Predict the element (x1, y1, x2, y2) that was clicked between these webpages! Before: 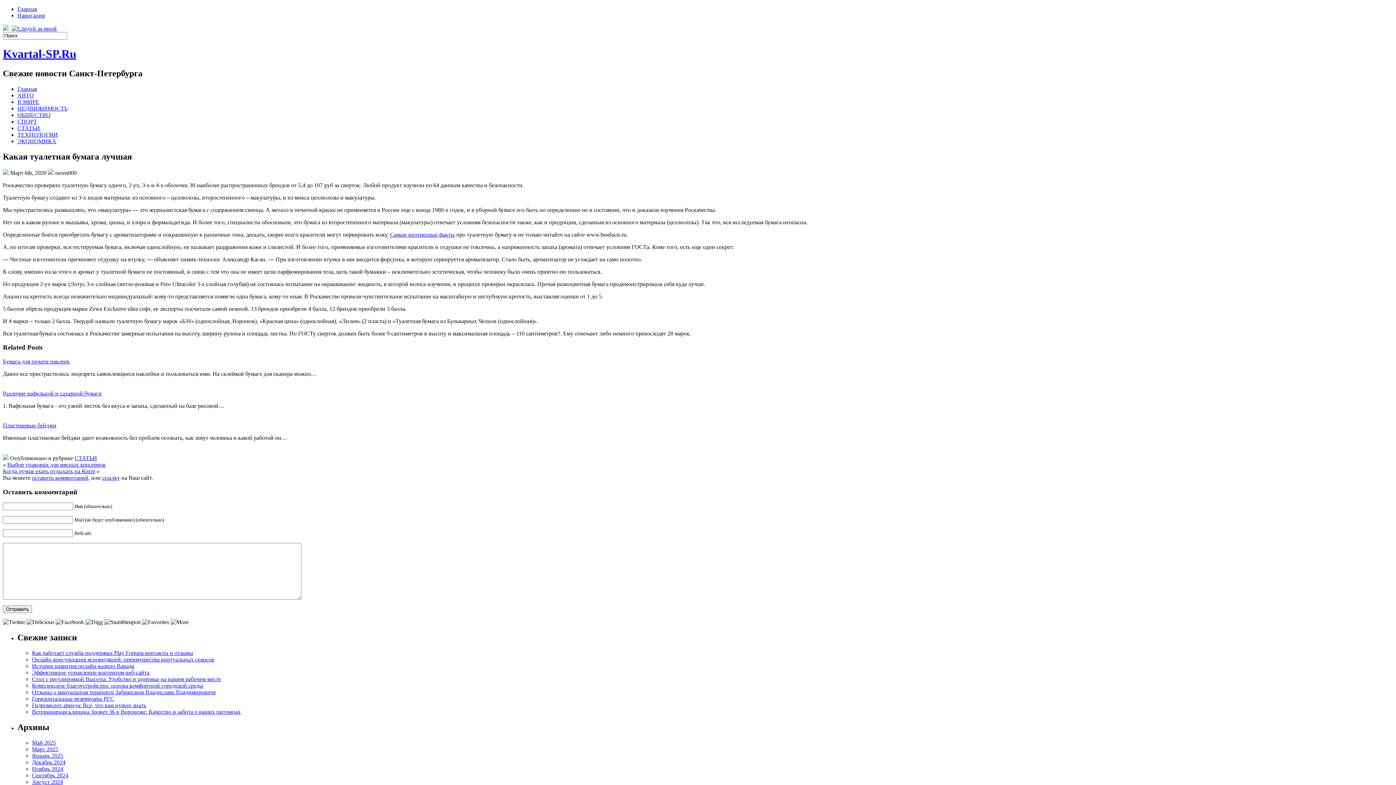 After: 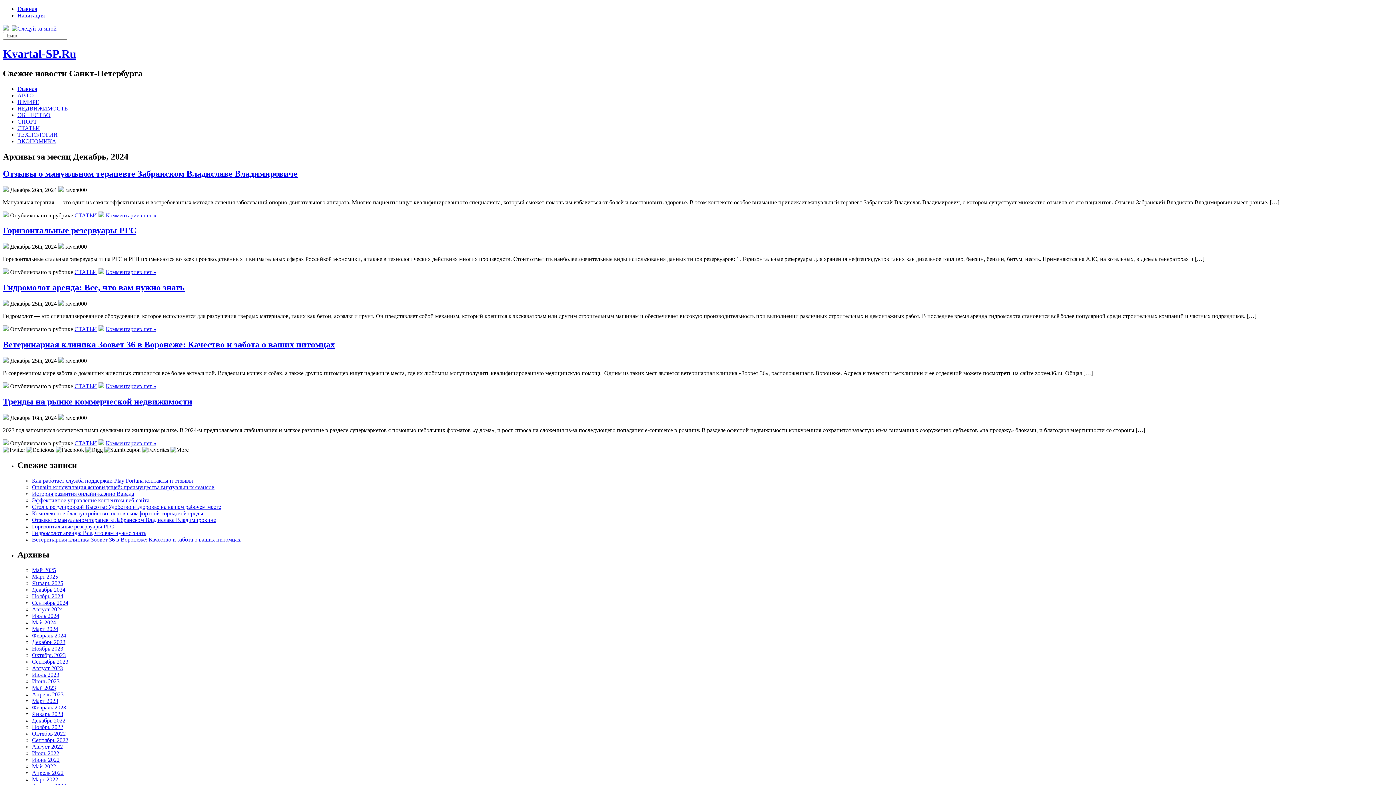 Action: bbox: (32, 759, 65, 765) label: Декабрь 2024